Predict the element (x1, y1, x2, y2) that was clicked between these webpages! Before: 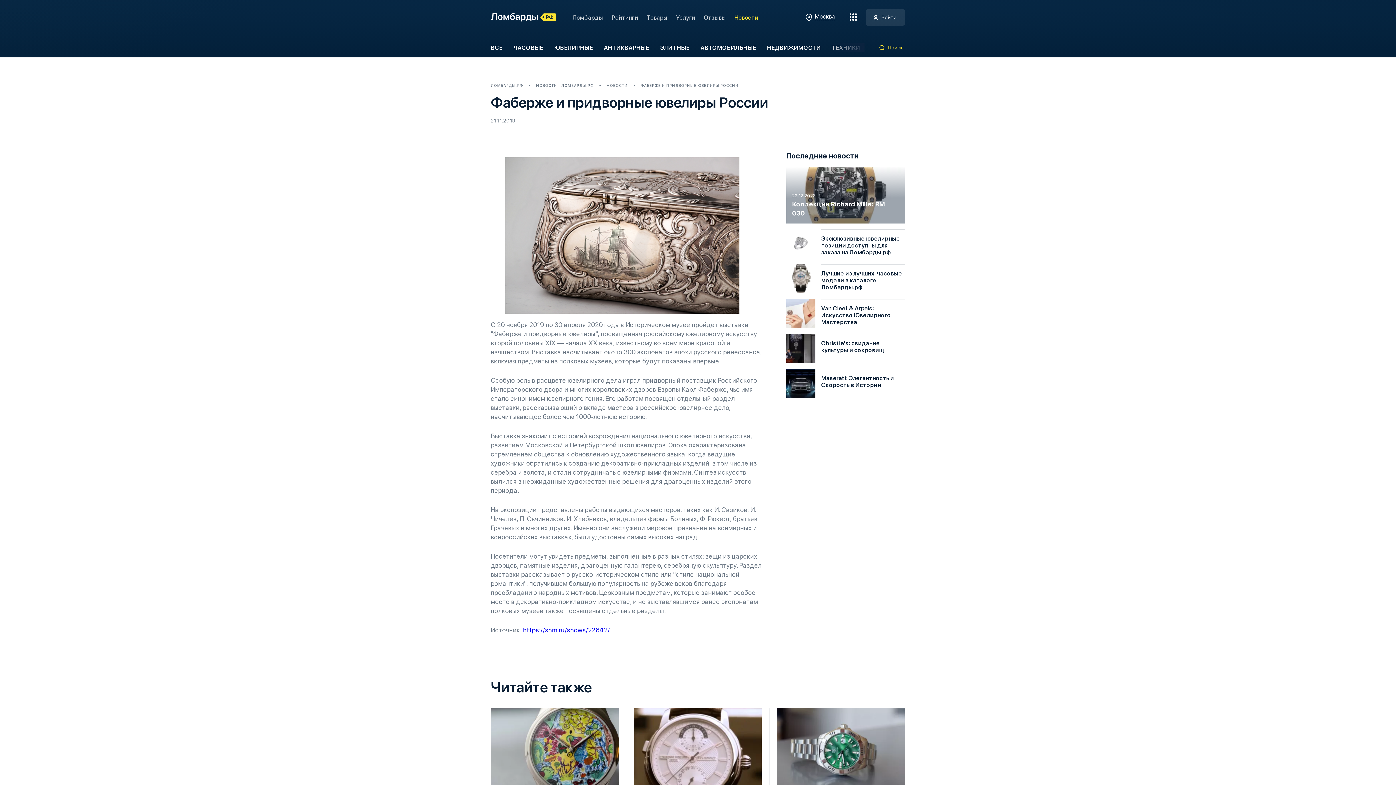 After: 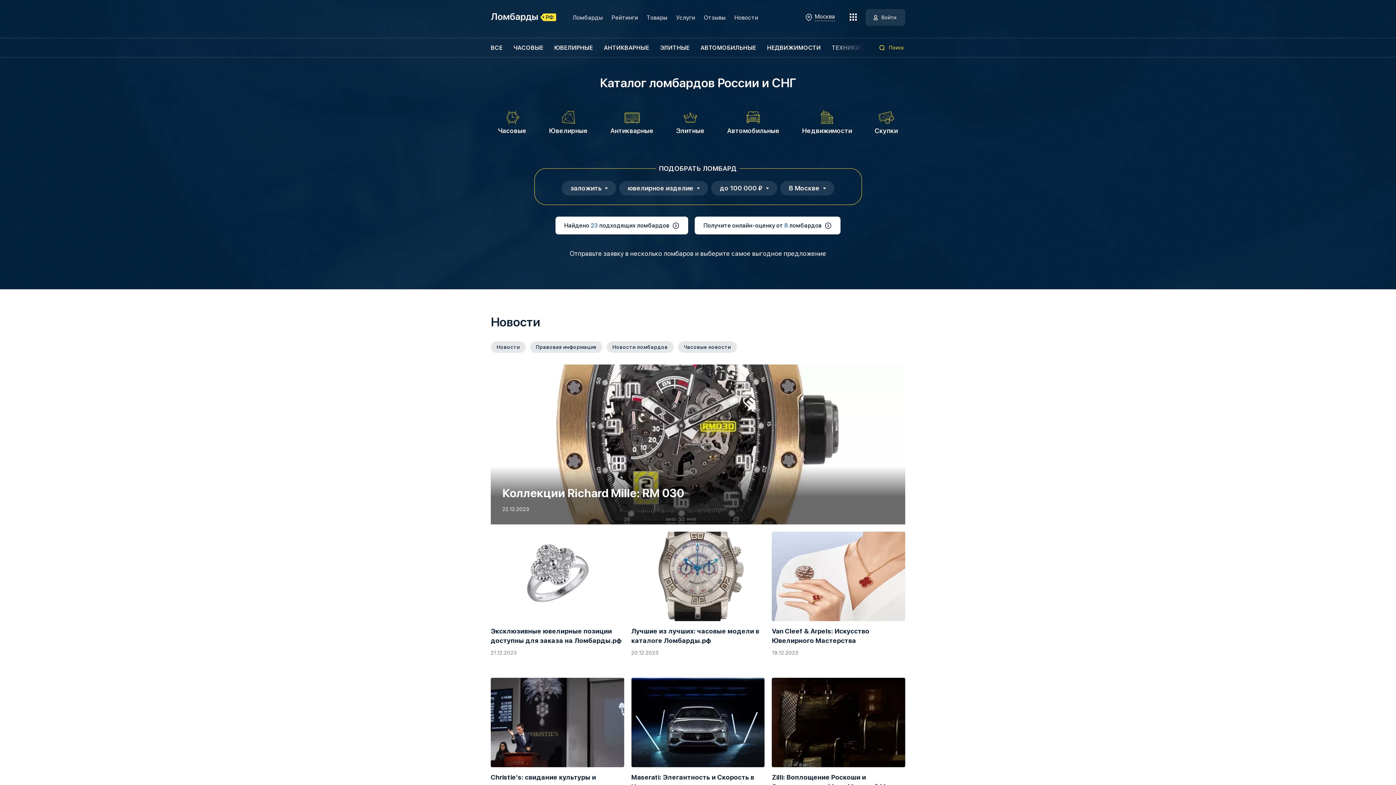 Action: label: ЛОМБАРДЫ.РФ bbox: (490, 83, 523, 87)